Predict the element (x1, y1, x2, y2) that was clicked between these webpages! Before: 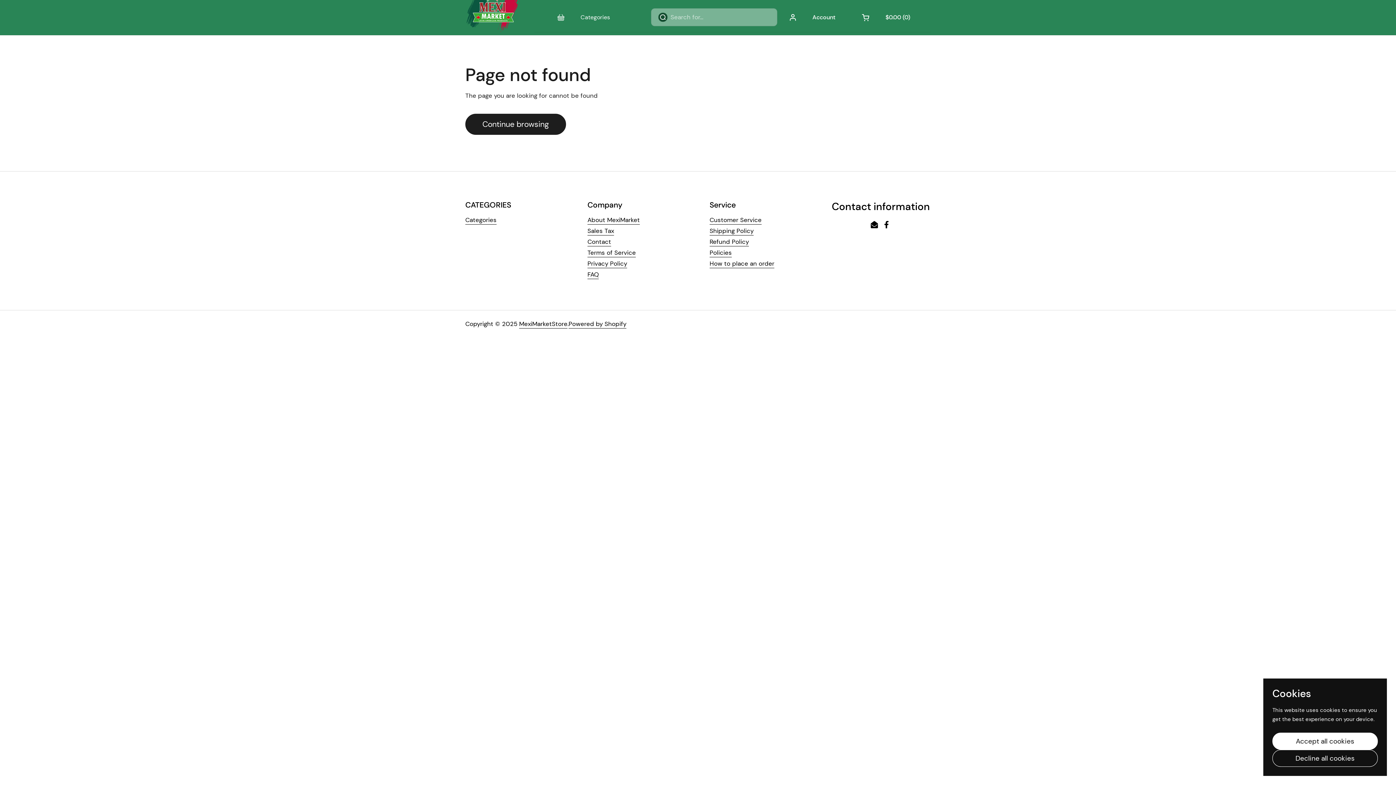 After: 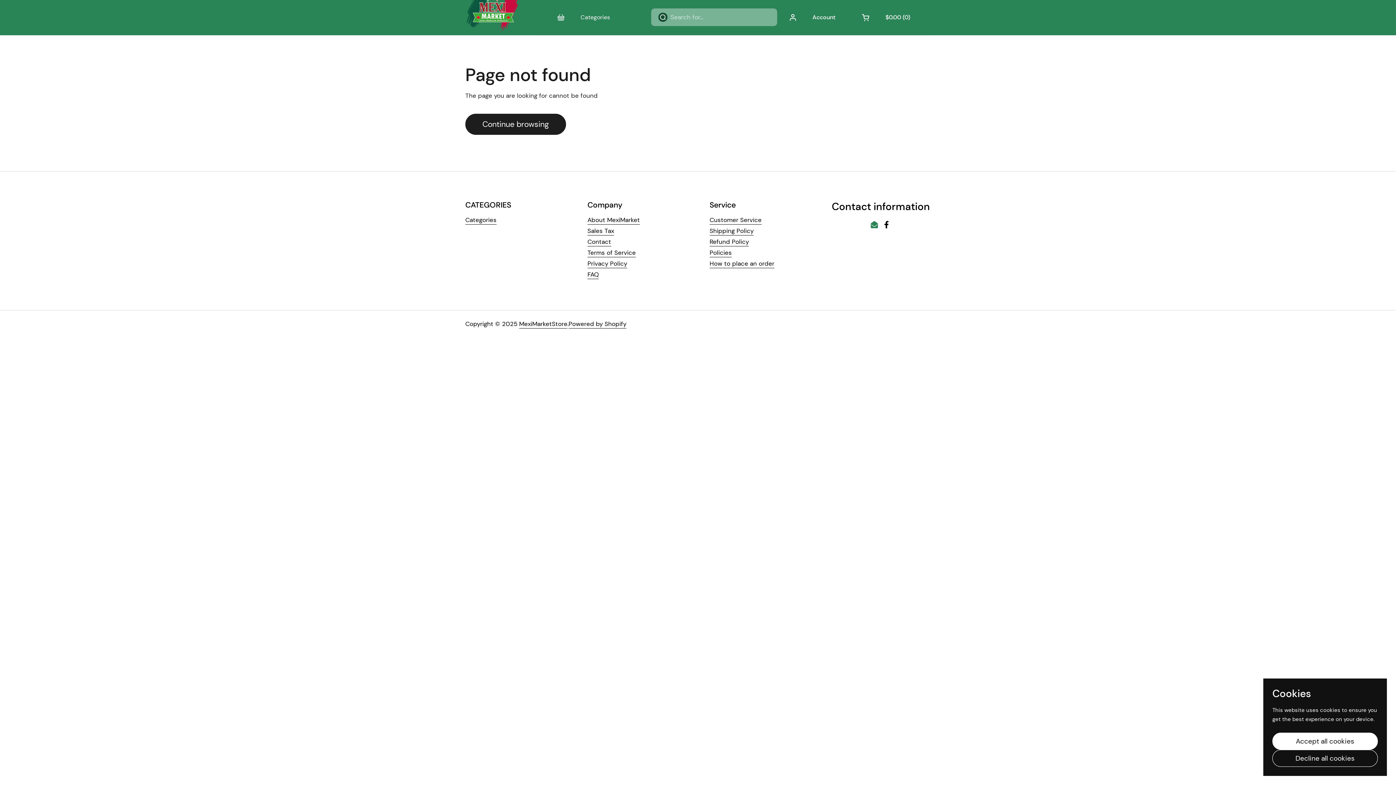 Action: bbox: (870, 220, 878, 229) label: Email